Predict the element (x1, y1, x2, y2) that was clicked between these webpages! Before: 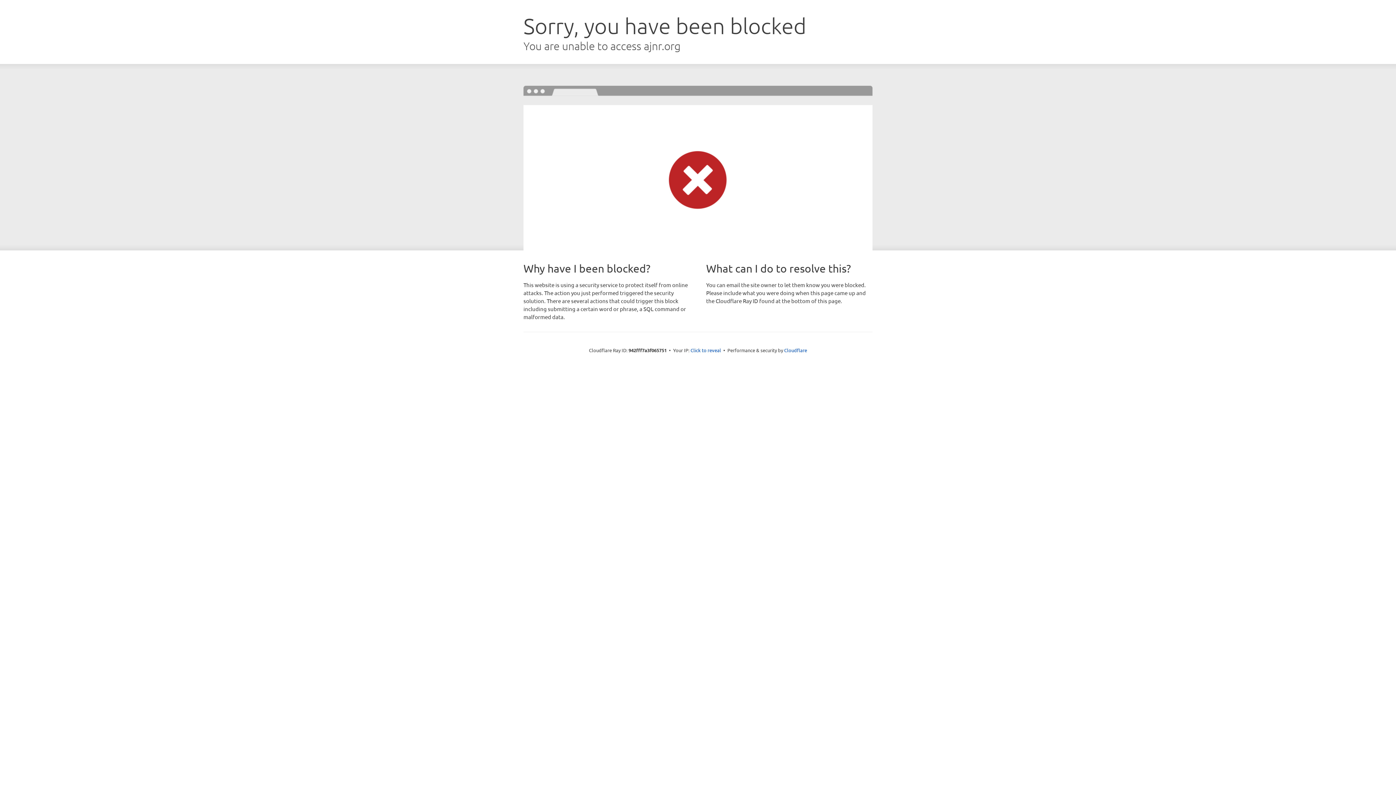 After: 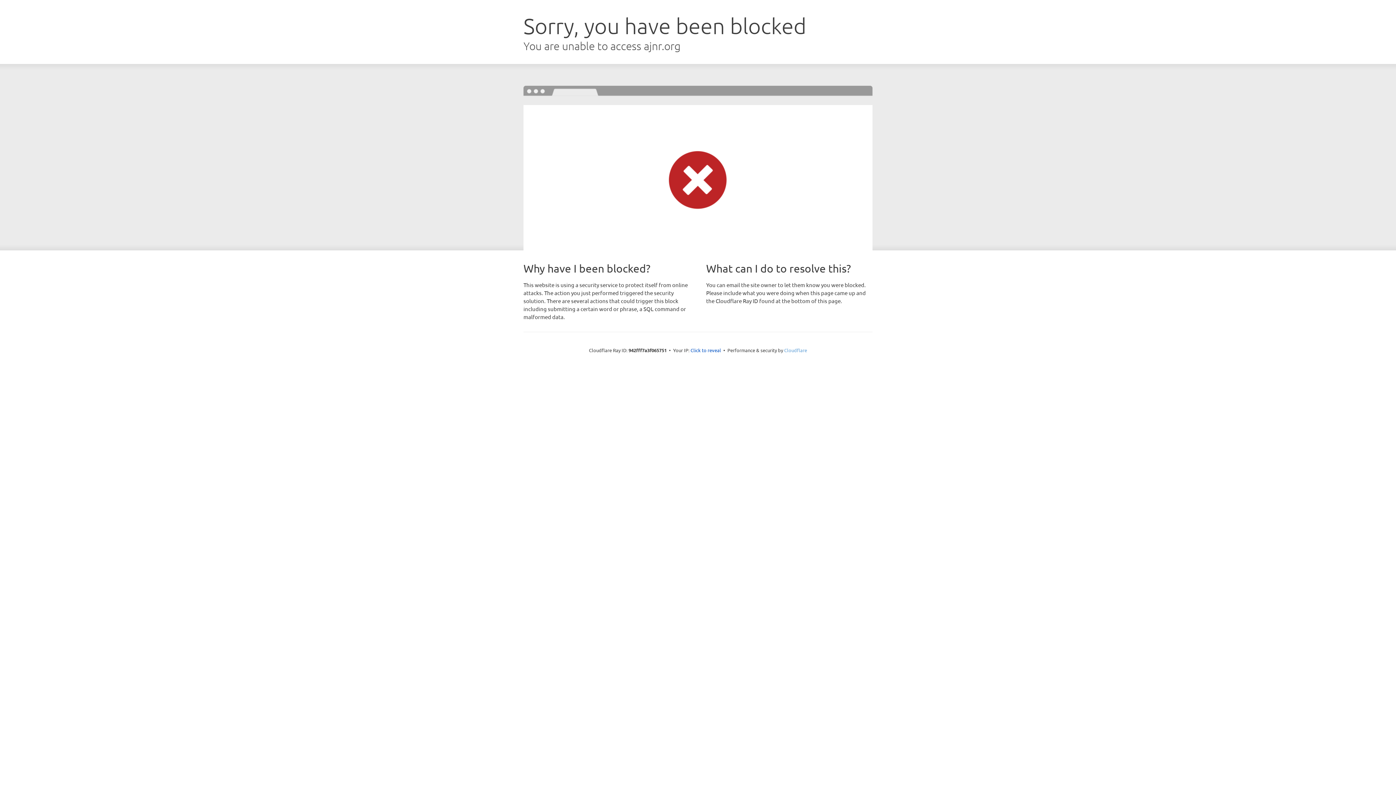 Action: bbox: (784, 347, 807, 353) label: Cloudflare